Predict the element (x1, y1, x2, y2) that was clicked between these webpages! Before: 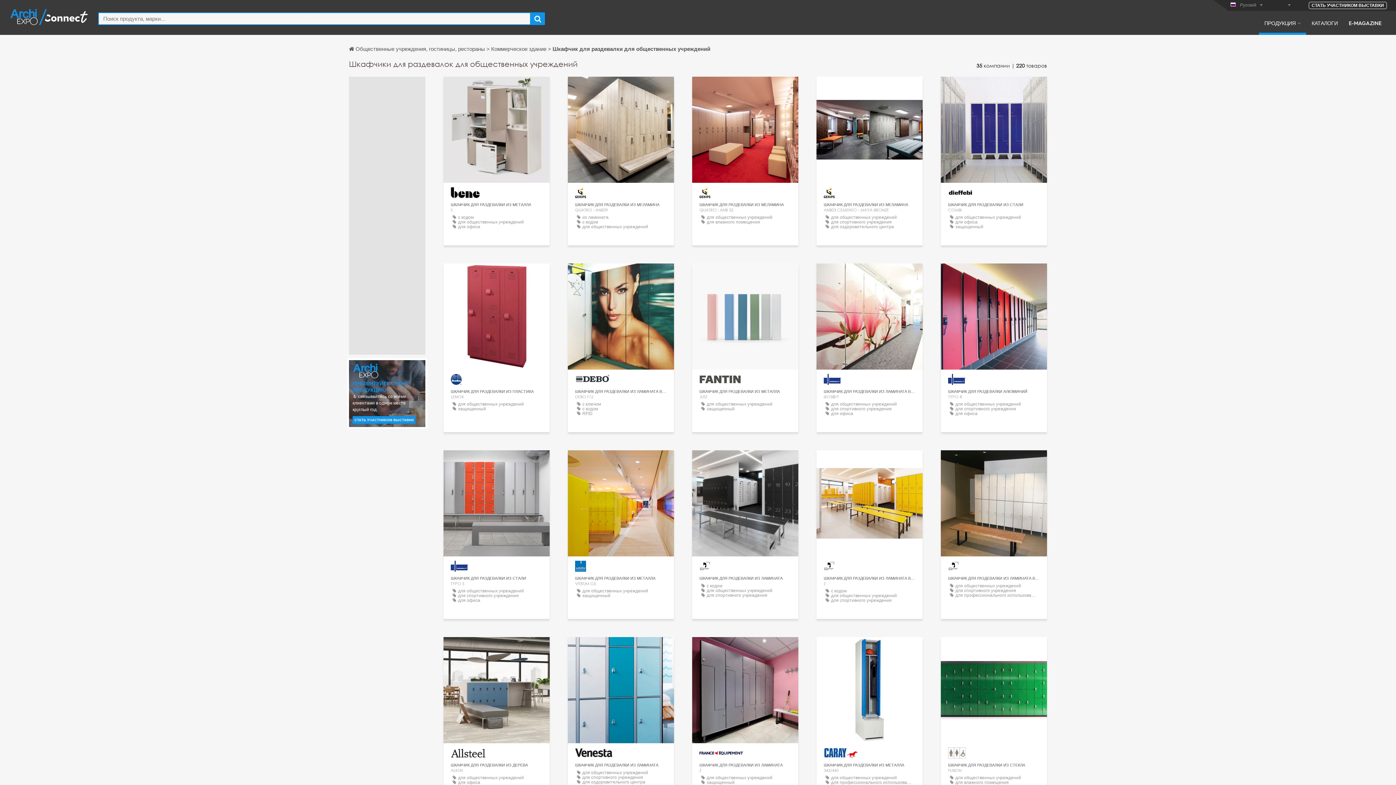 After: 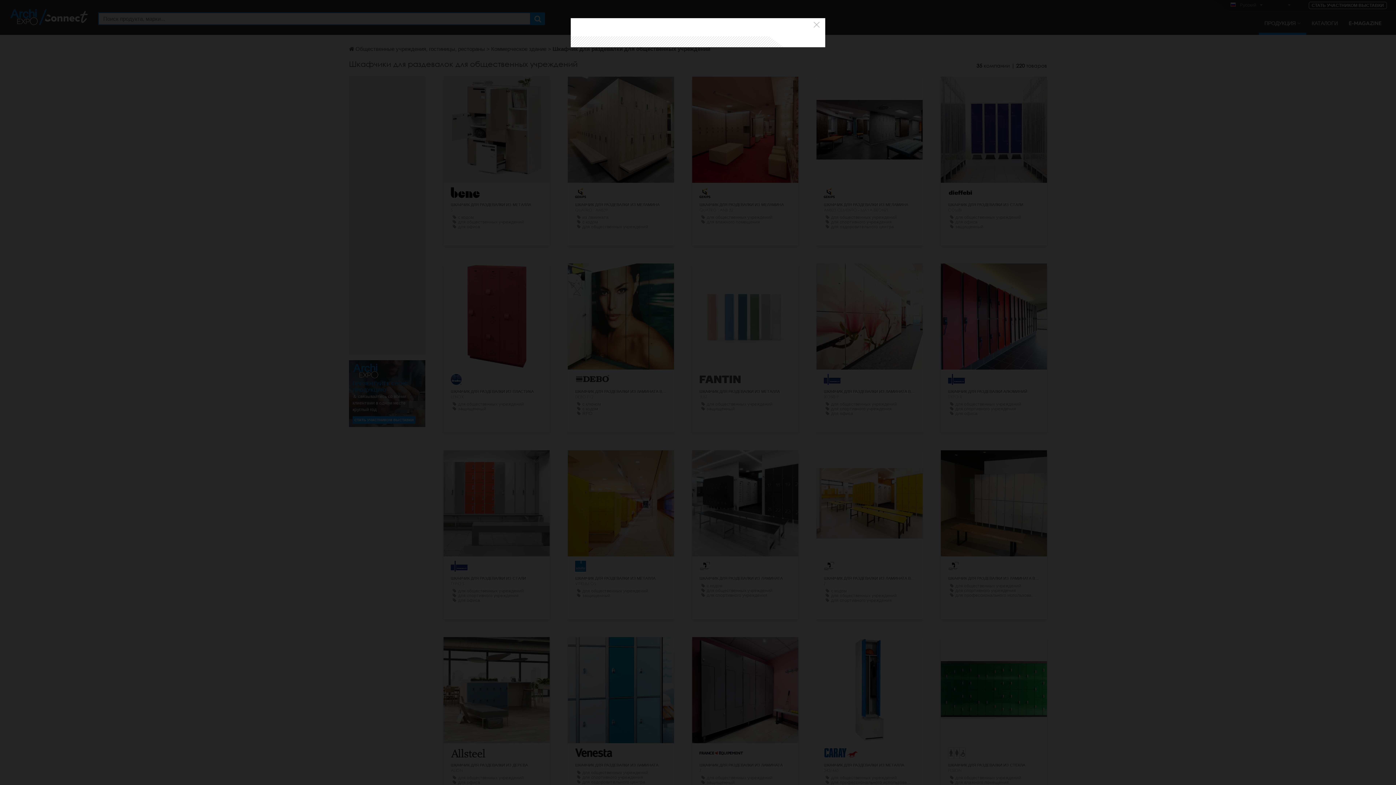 Action: bbox: (978, 644, 1009, 654) label: СВЯЗАТЬСЯ